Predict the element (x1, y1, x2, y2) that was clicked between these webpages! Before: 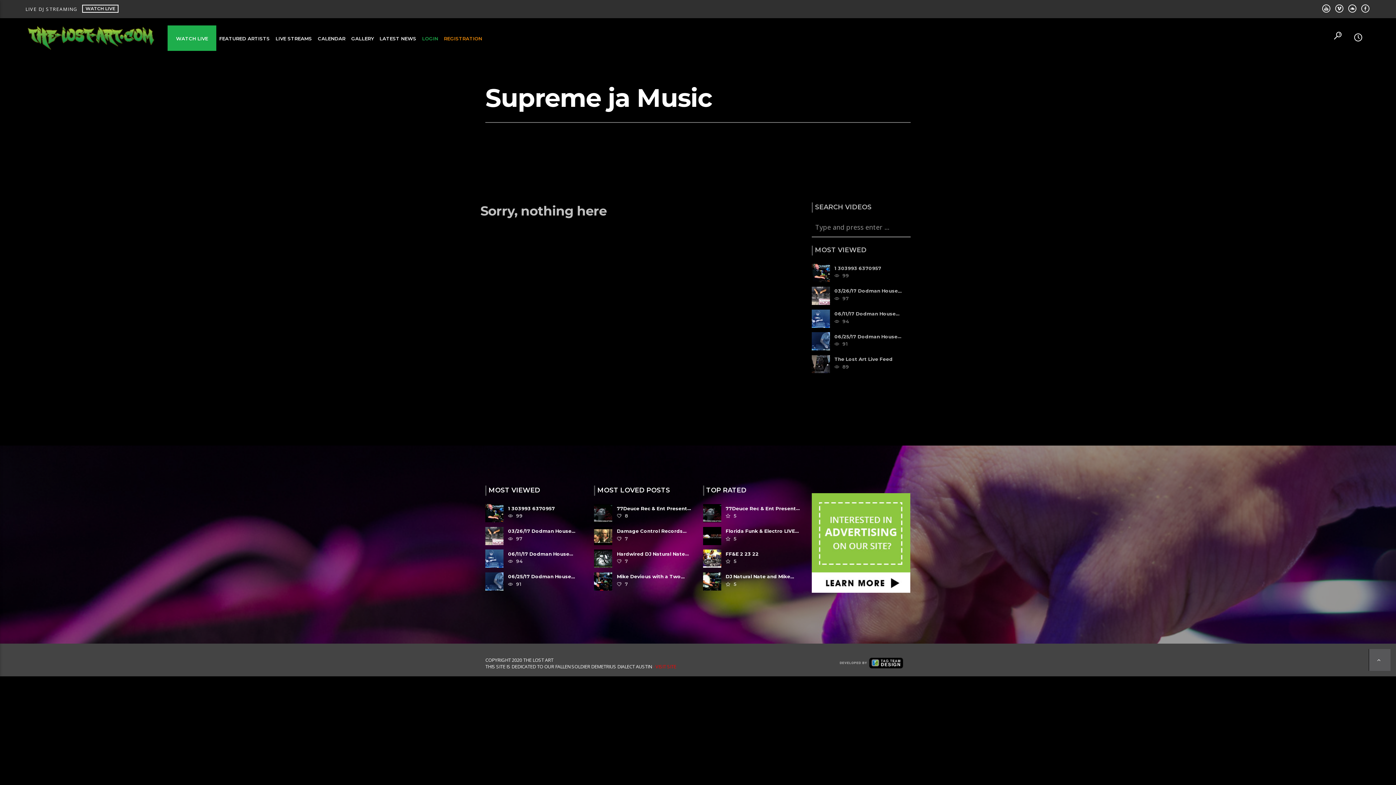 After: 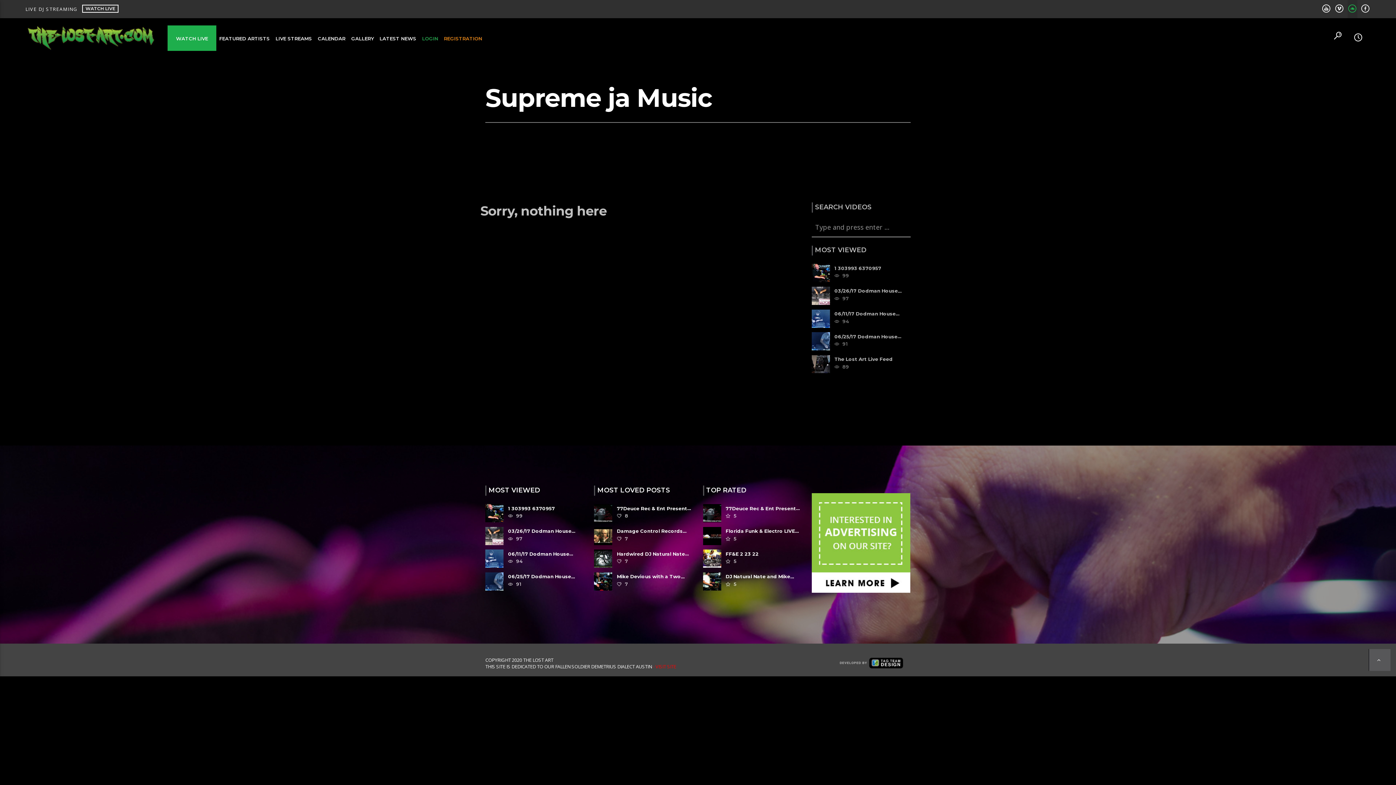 Action: bbox: (1348, 0, 1357, 20)